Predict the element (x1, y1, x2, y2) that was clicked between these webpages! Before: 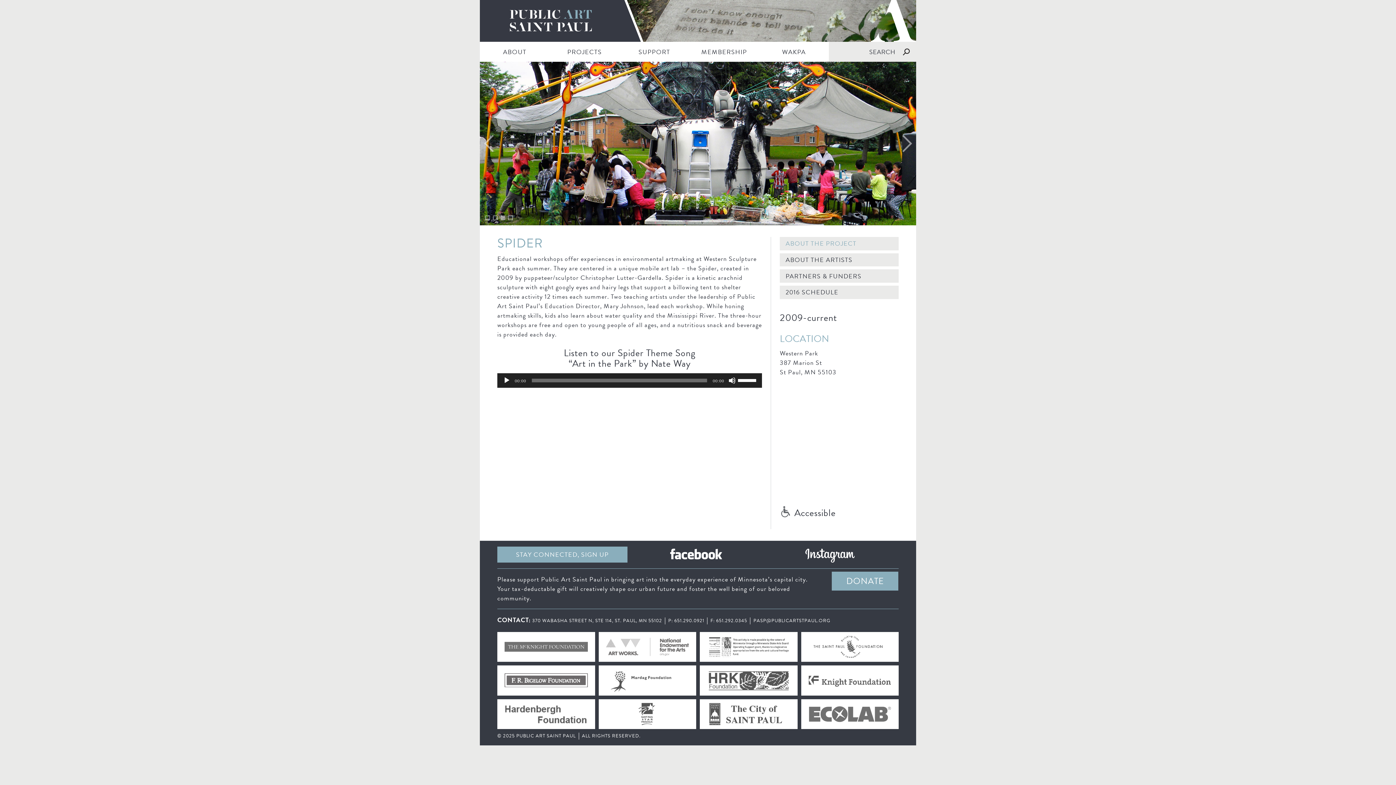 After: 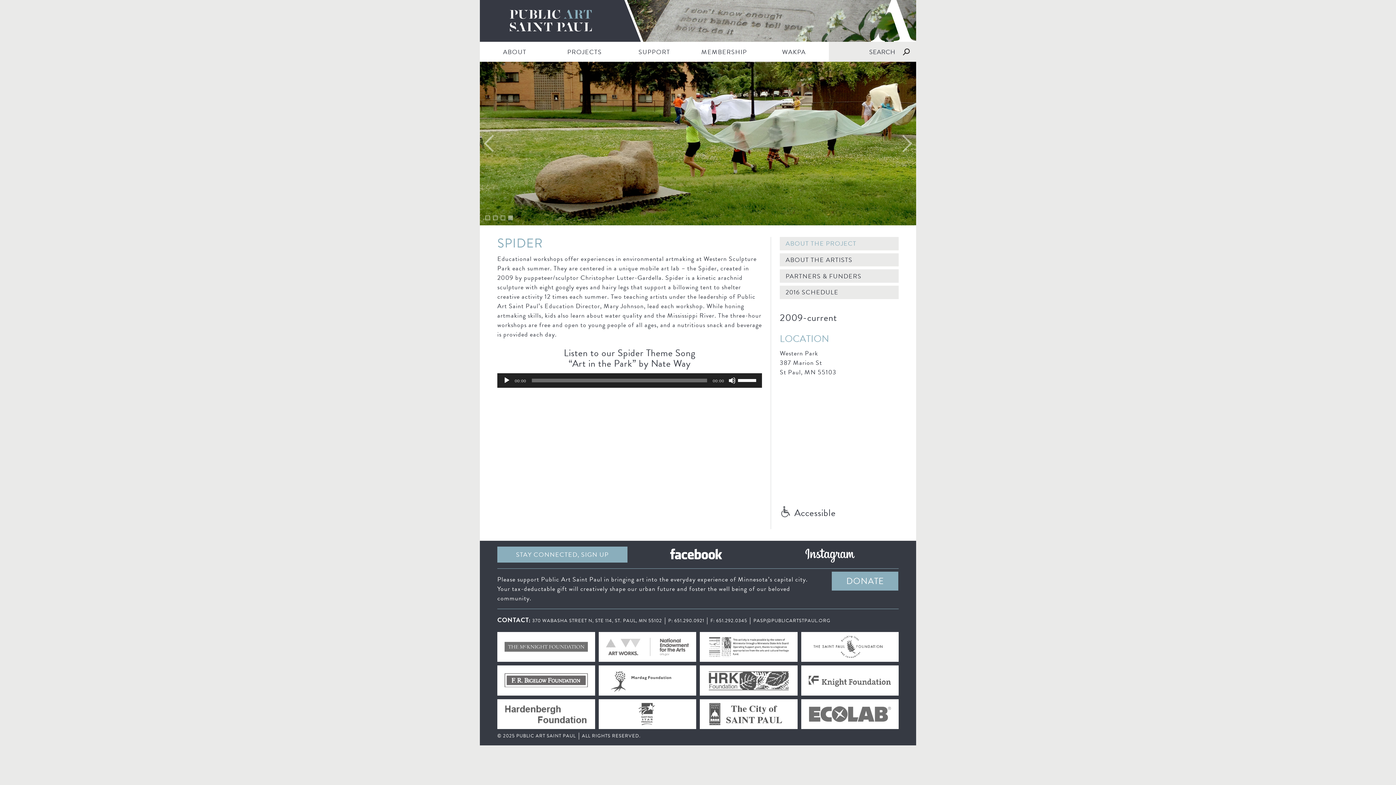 Action: label: STAY CONNECTED, SIGN UP bbox: (497, 546, 627, 562)